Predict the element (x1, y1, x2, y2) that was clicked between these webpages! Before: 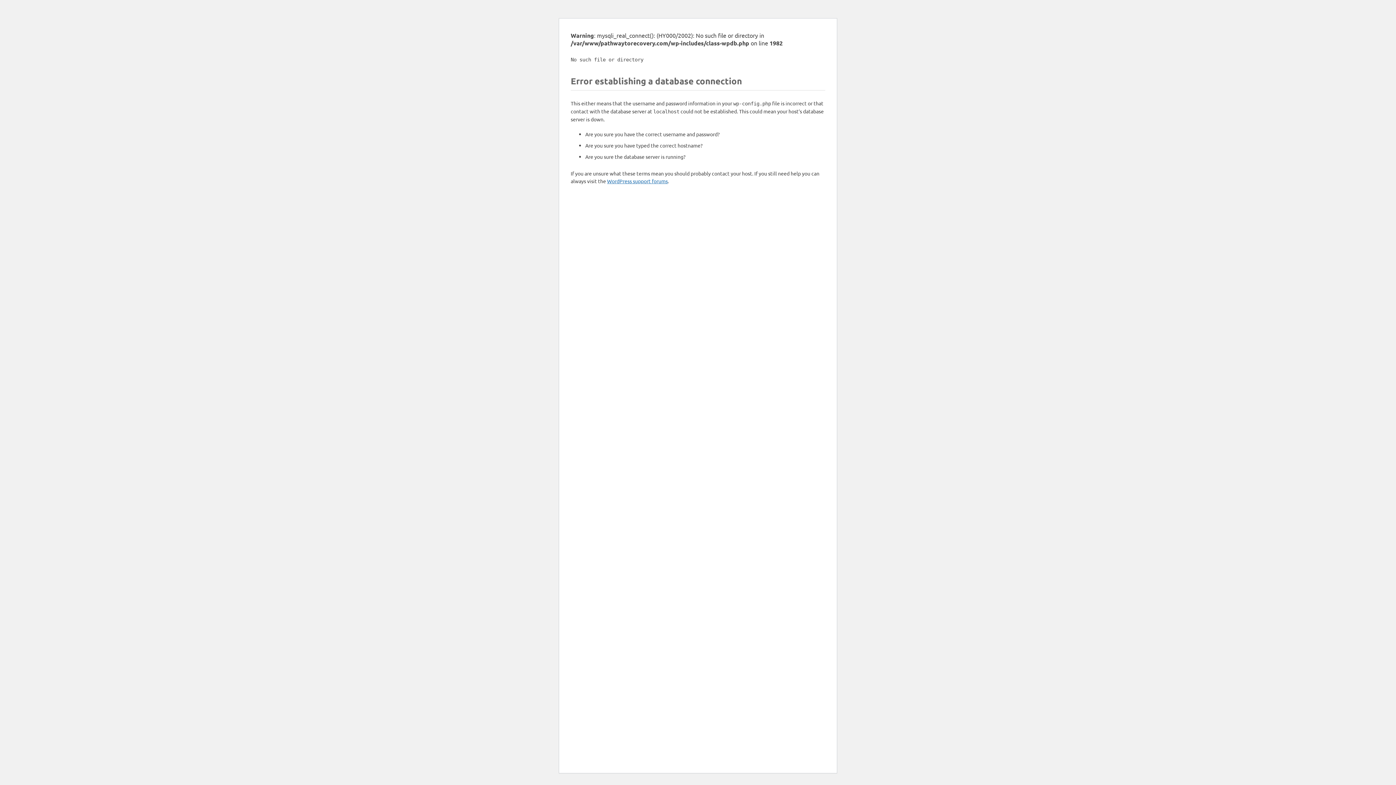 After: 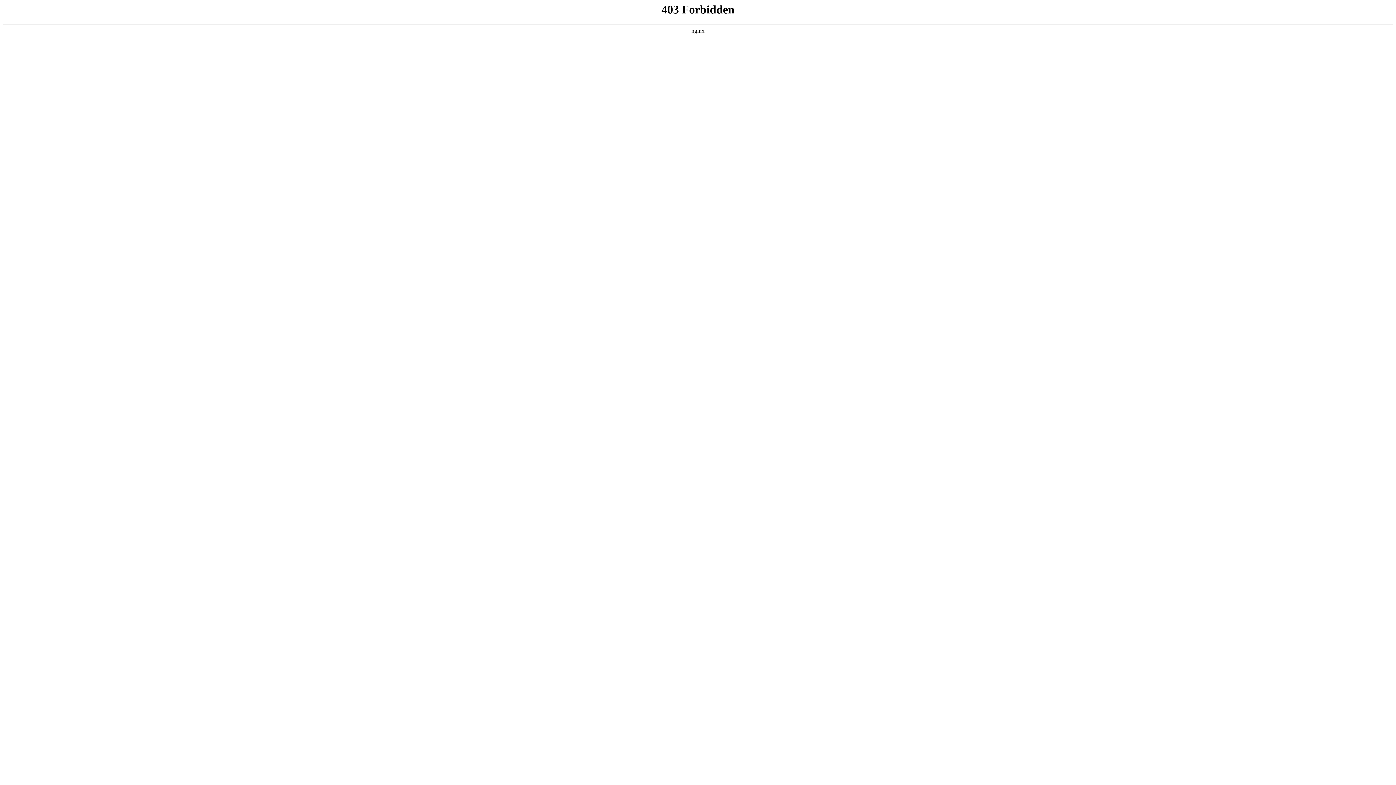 Action: label: WordPress support forums bbox: (607, 177, 668, 184)